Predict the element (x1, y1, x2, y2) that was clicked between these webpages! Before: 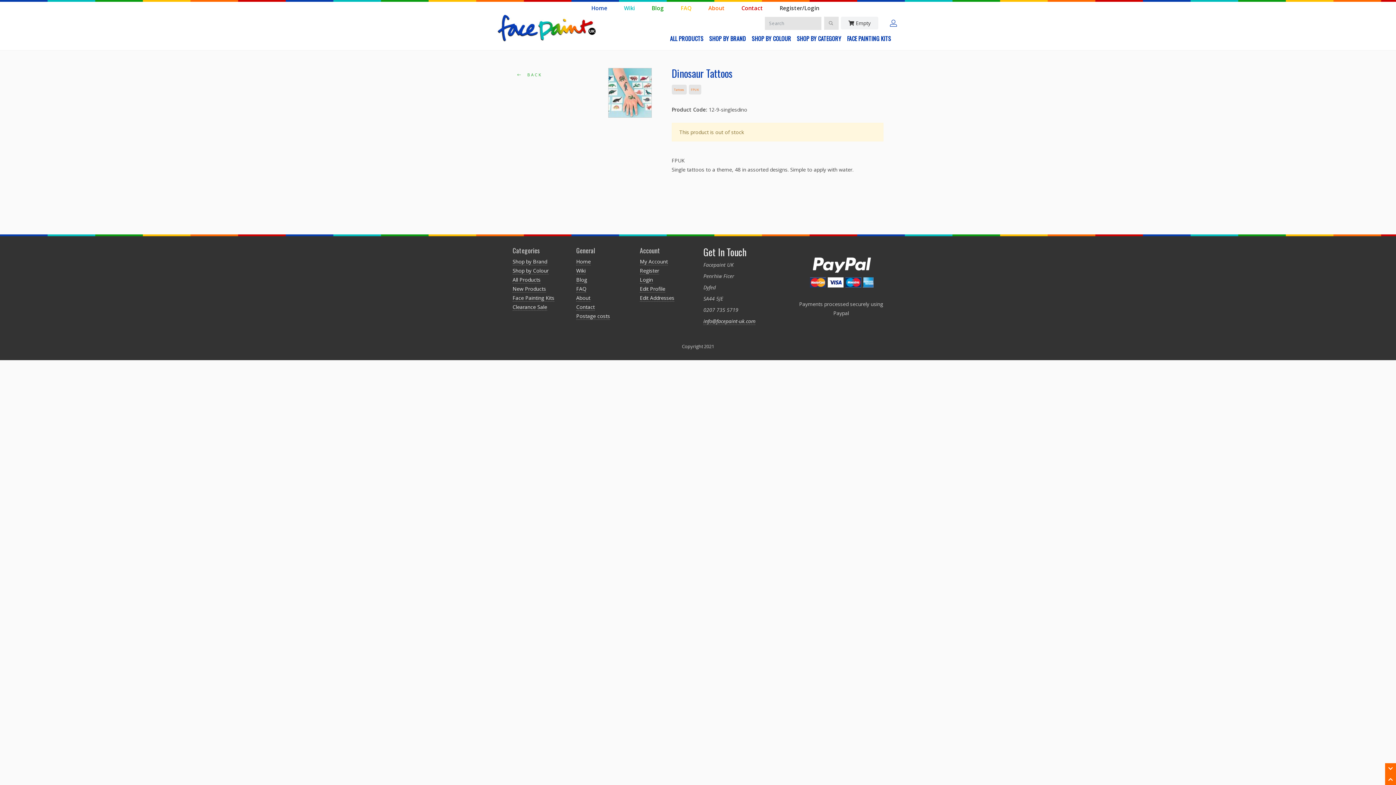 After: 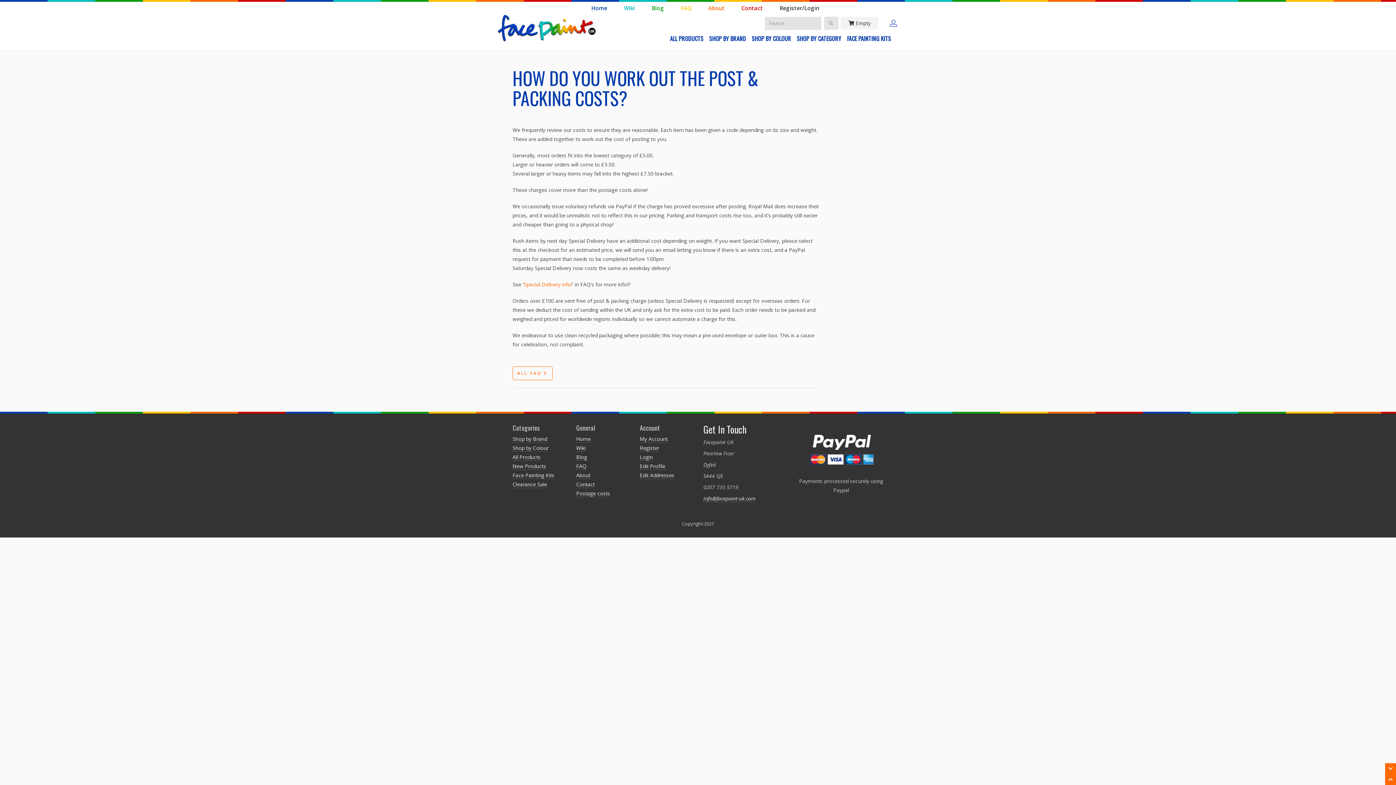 Action: bbox: (576, 312, 610, 320) label: Postage costs